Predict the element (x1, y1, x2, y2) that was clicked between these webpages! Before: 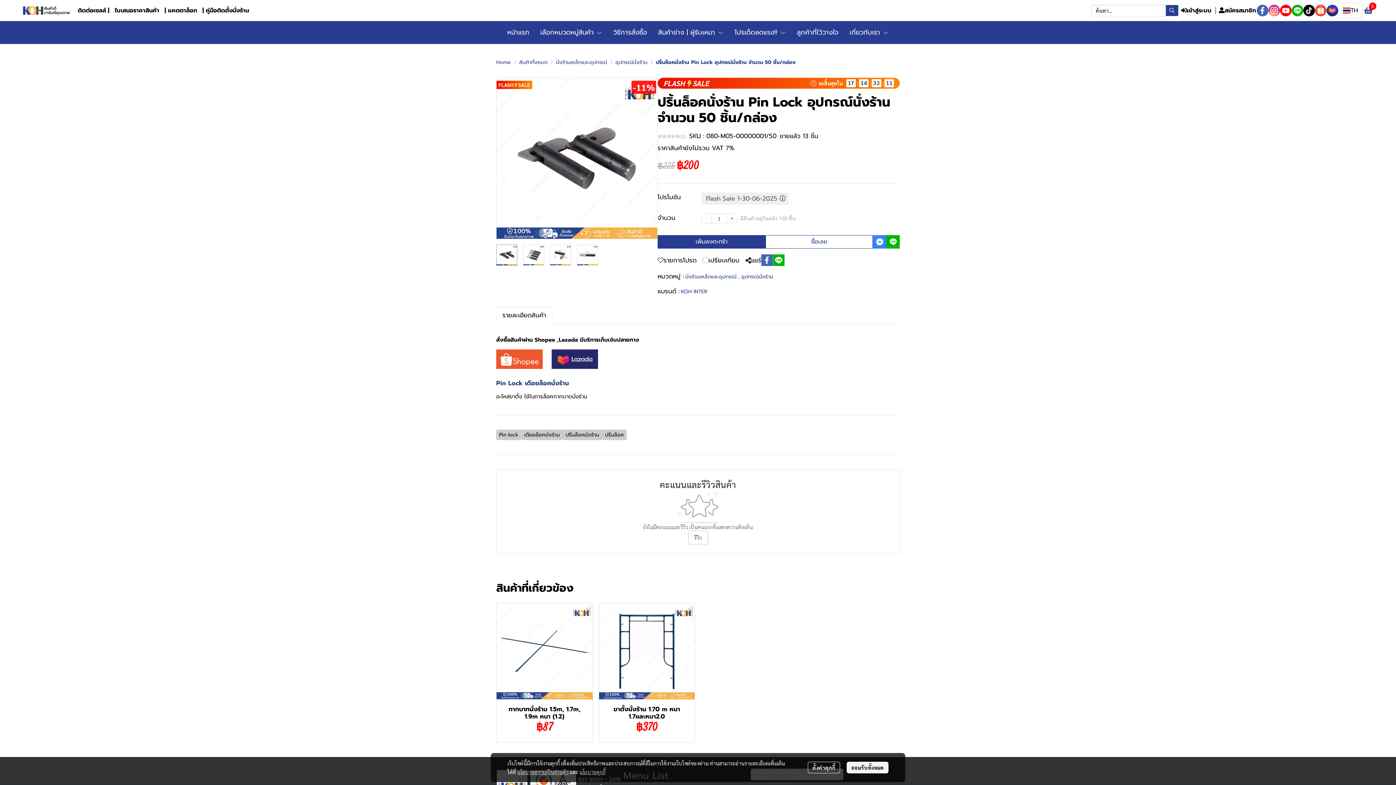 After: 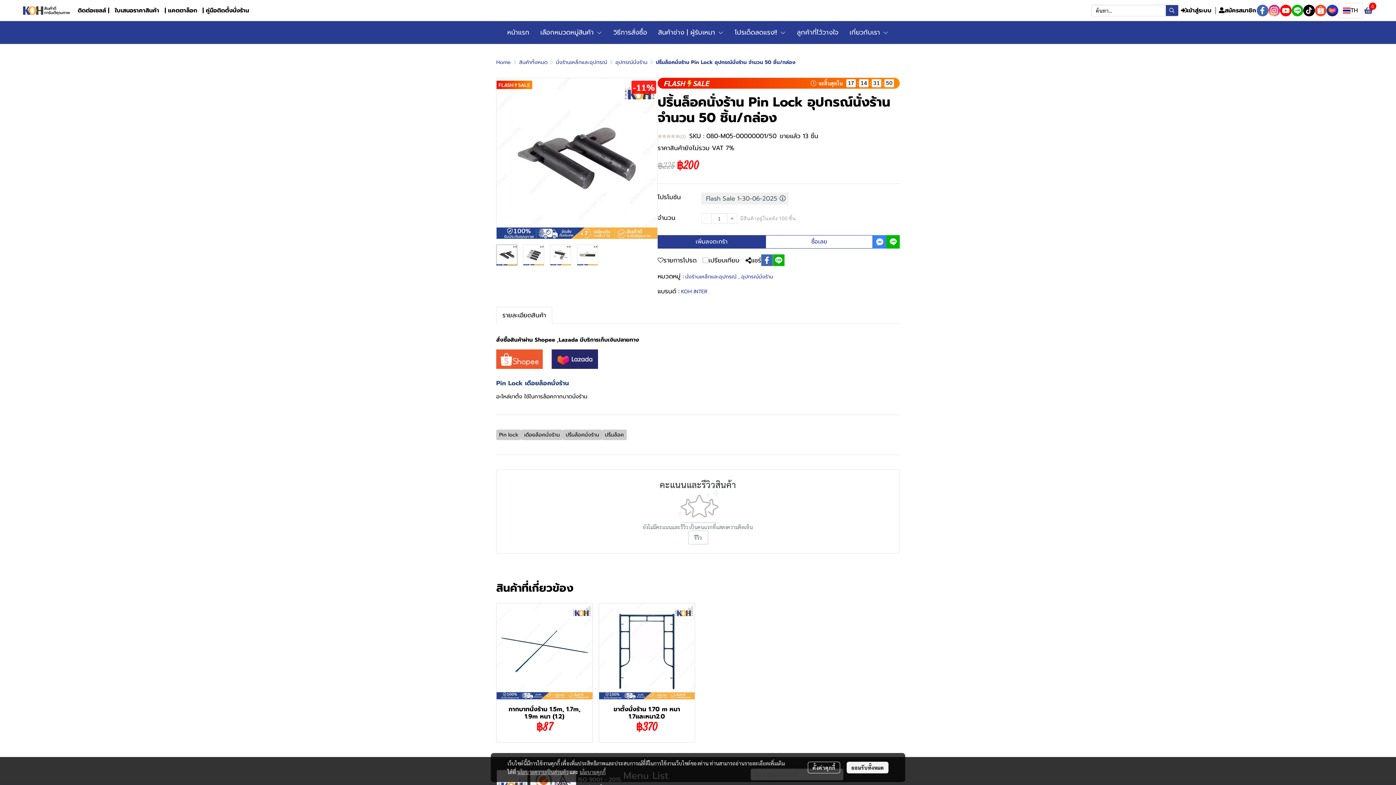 Action: bbox: (1268, 4, 1280, 16)